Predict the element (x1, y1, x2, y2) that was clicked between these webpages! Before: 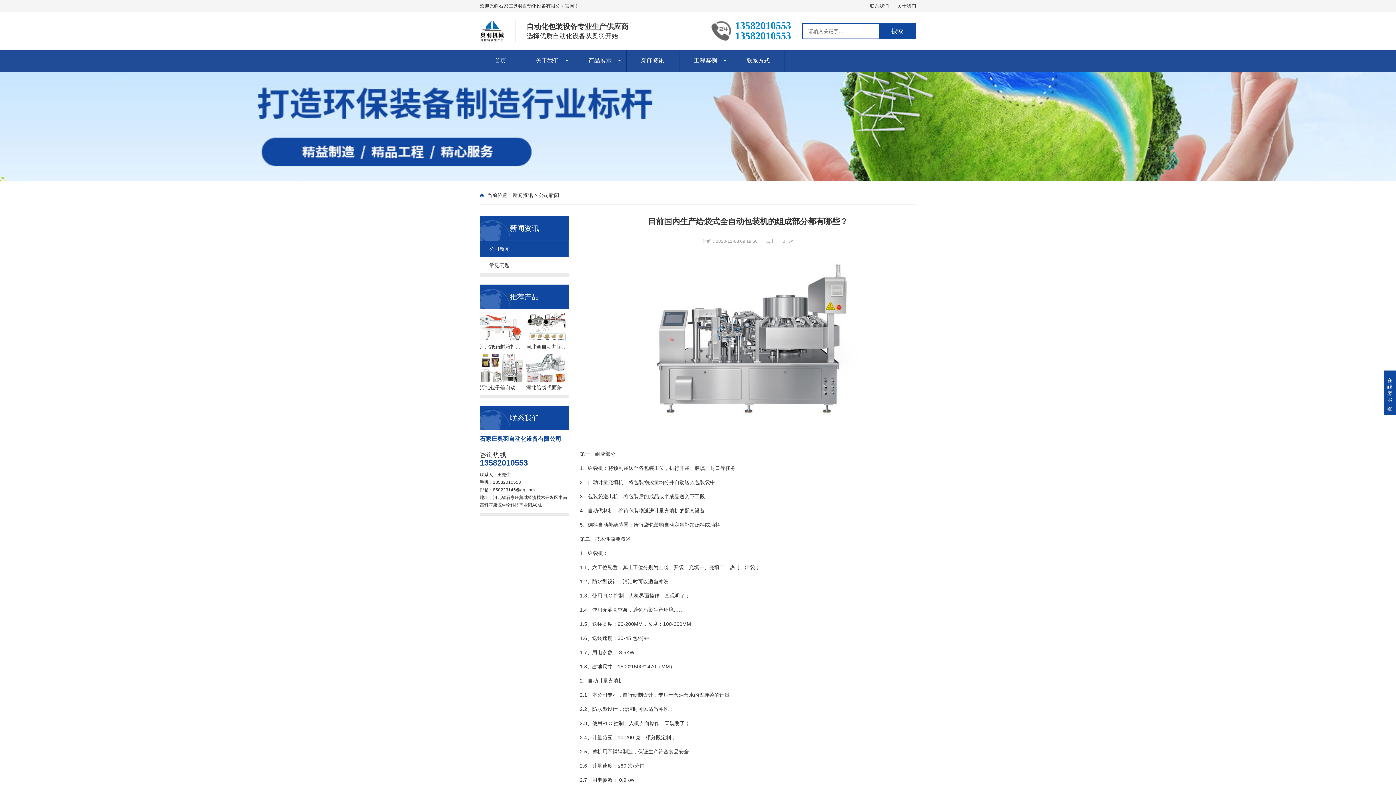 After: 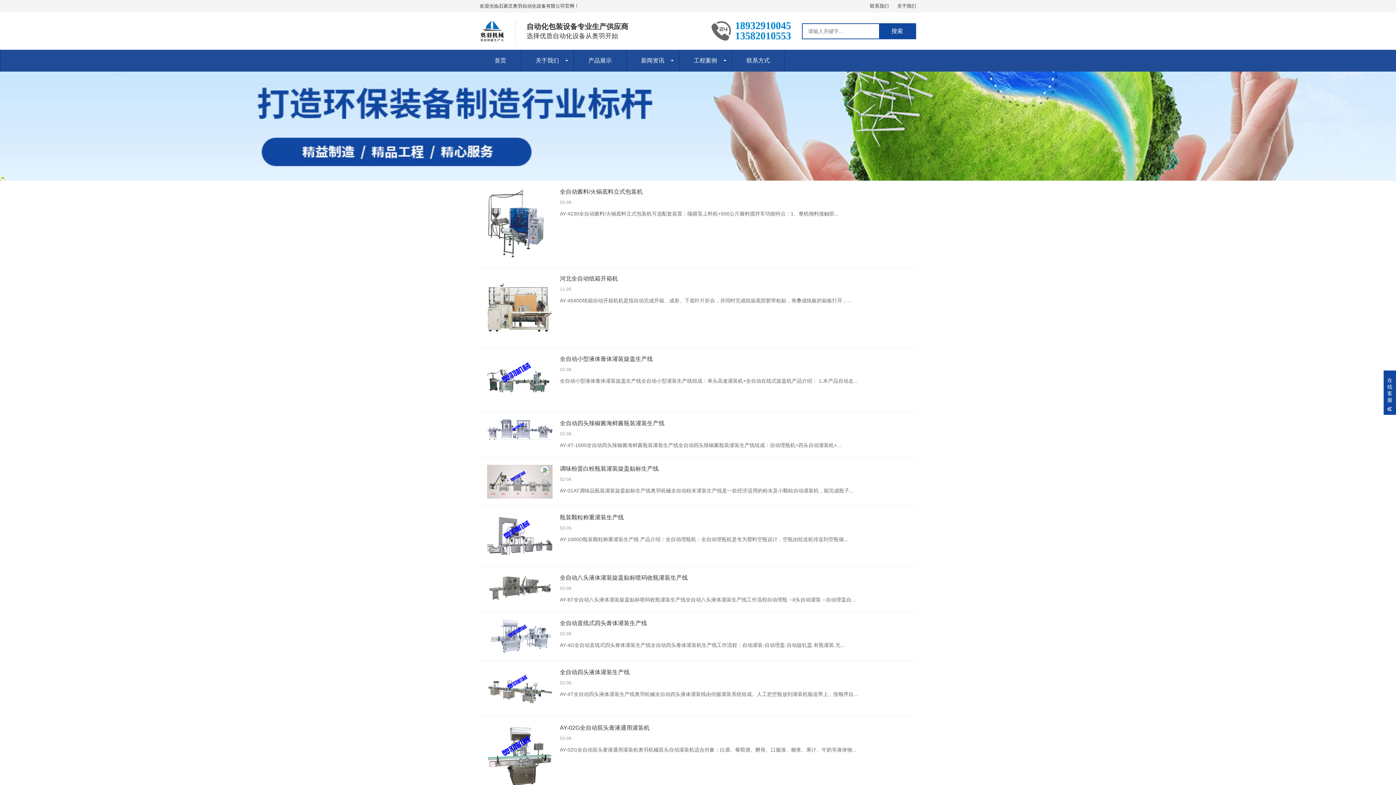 Action: label: 搜索 bbox: (879, 24, 915, 38)